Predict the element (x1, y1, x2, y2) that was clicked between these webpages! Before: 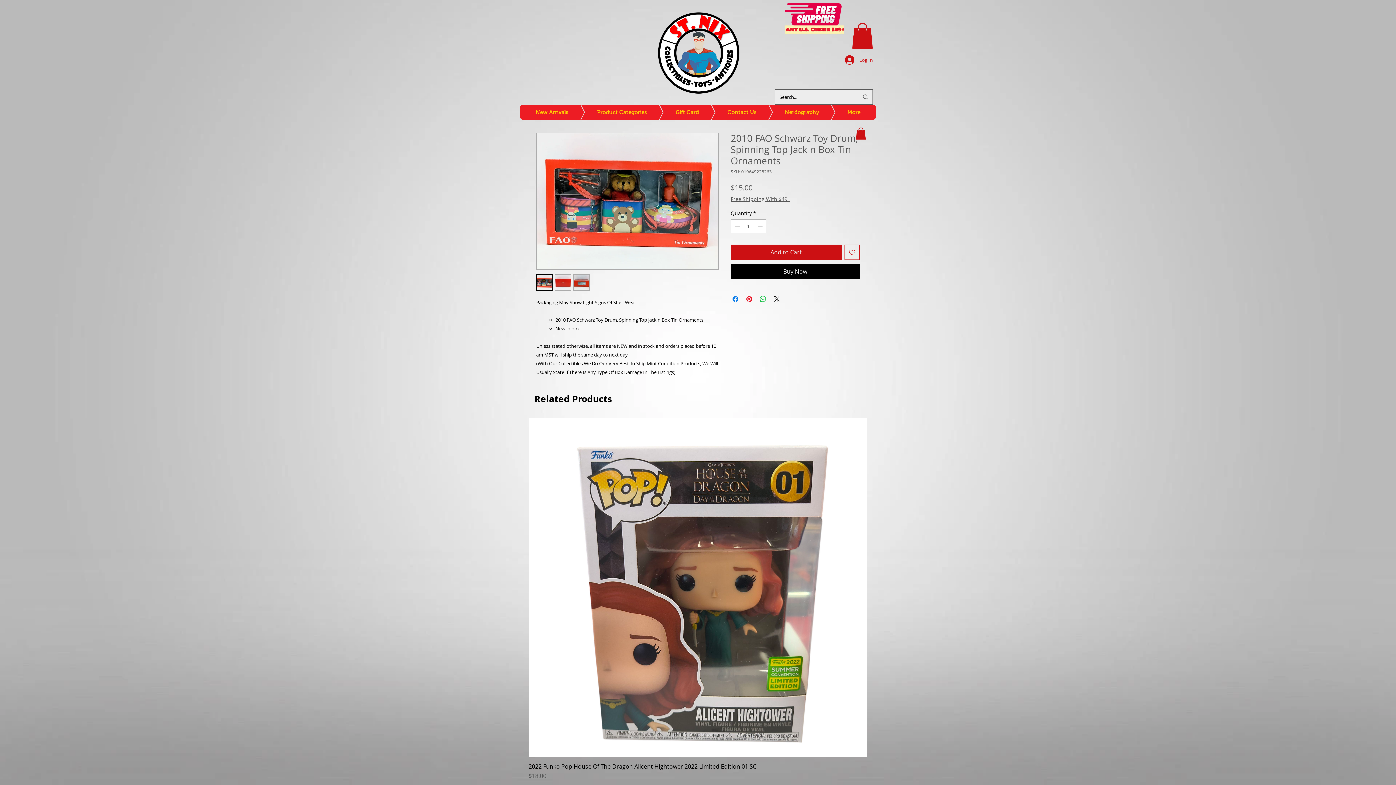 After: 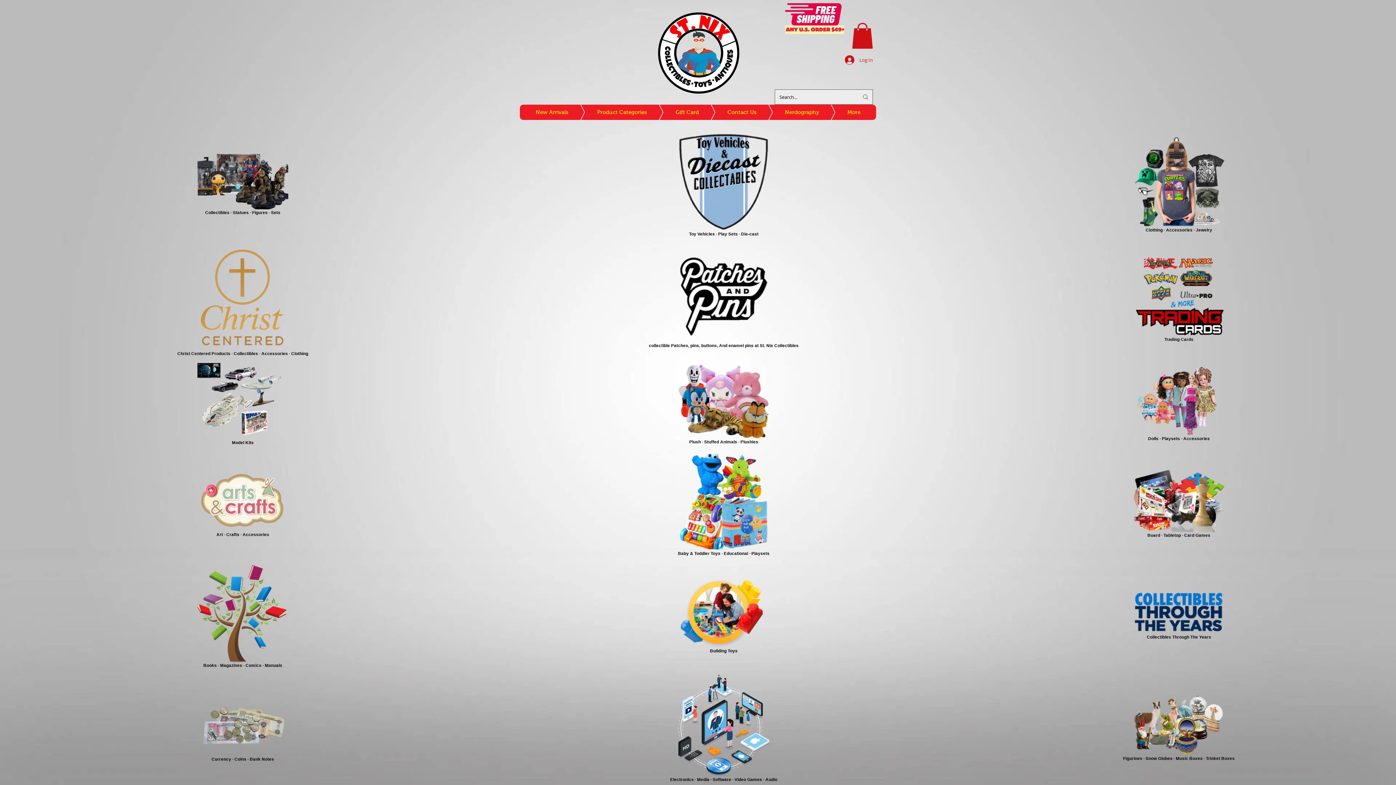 Action: label: Product Categories bbox: (559, 104, 662, 119)